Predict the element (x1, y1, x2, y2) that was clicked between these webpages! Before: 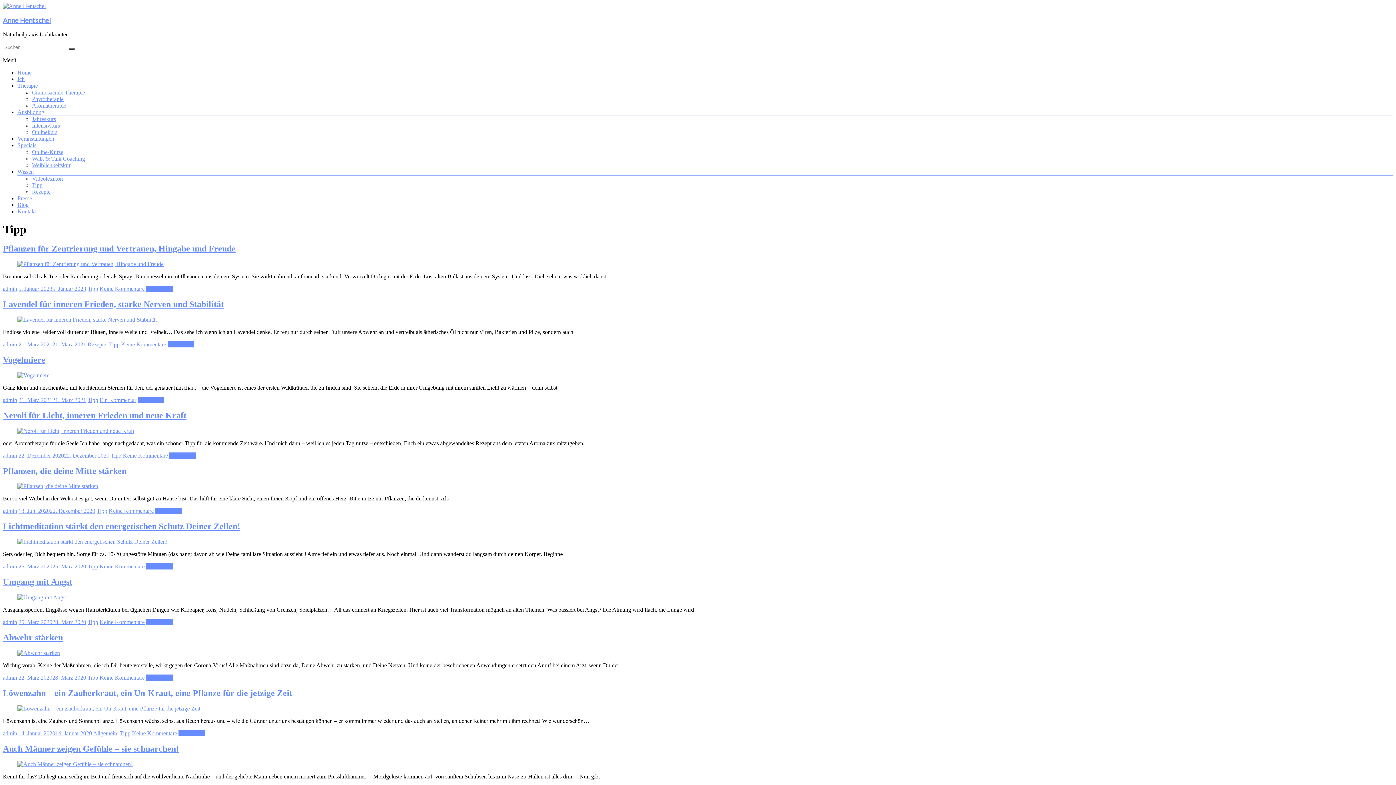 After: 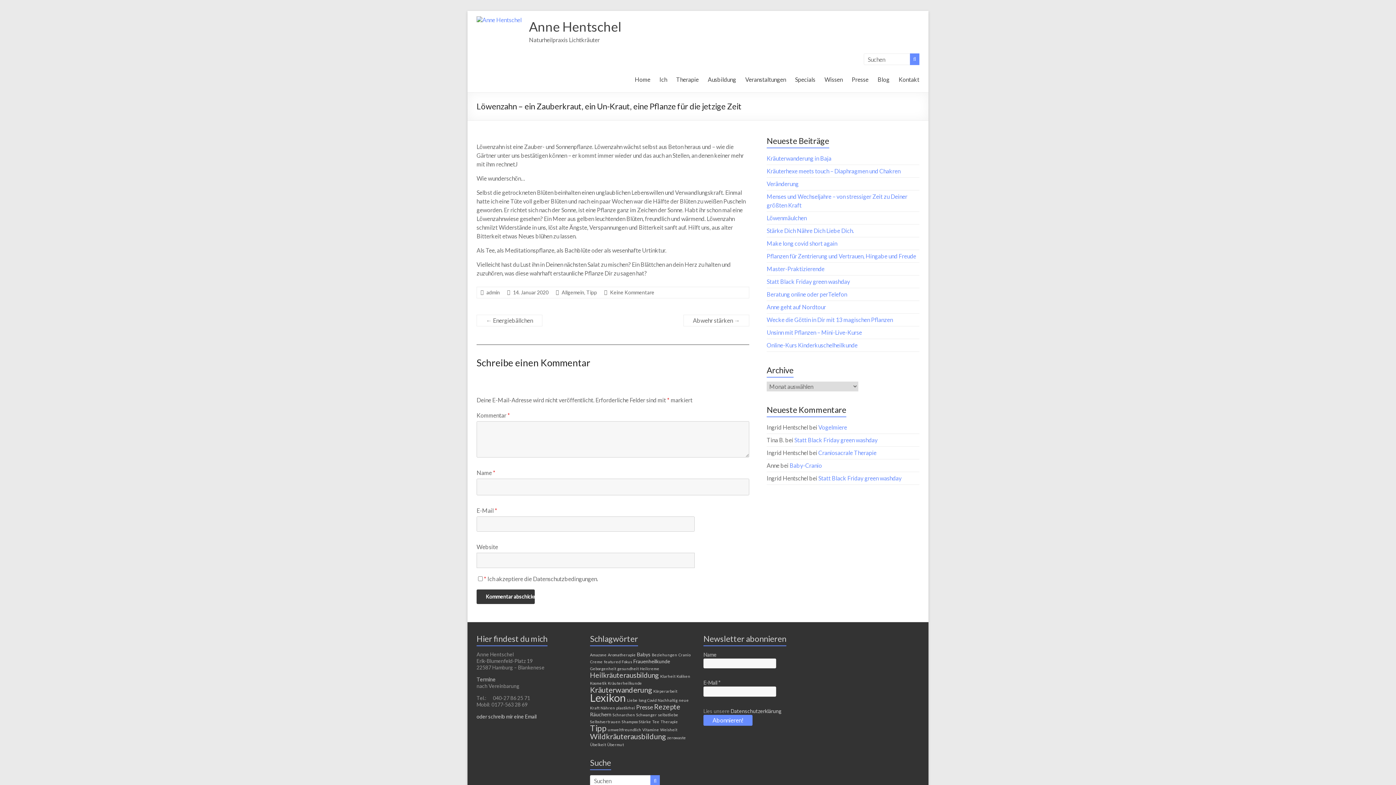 Action: bbox: (17, 705, 200, 711)